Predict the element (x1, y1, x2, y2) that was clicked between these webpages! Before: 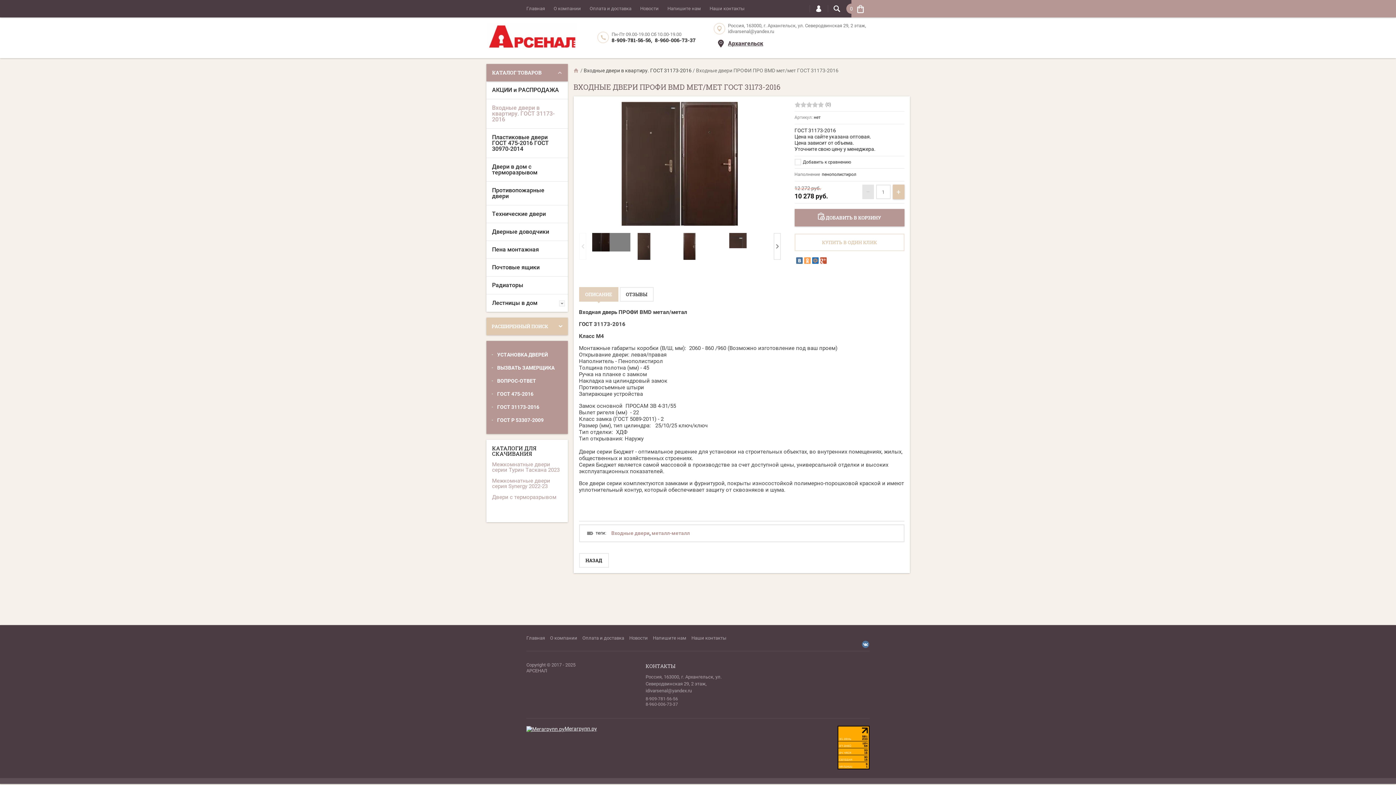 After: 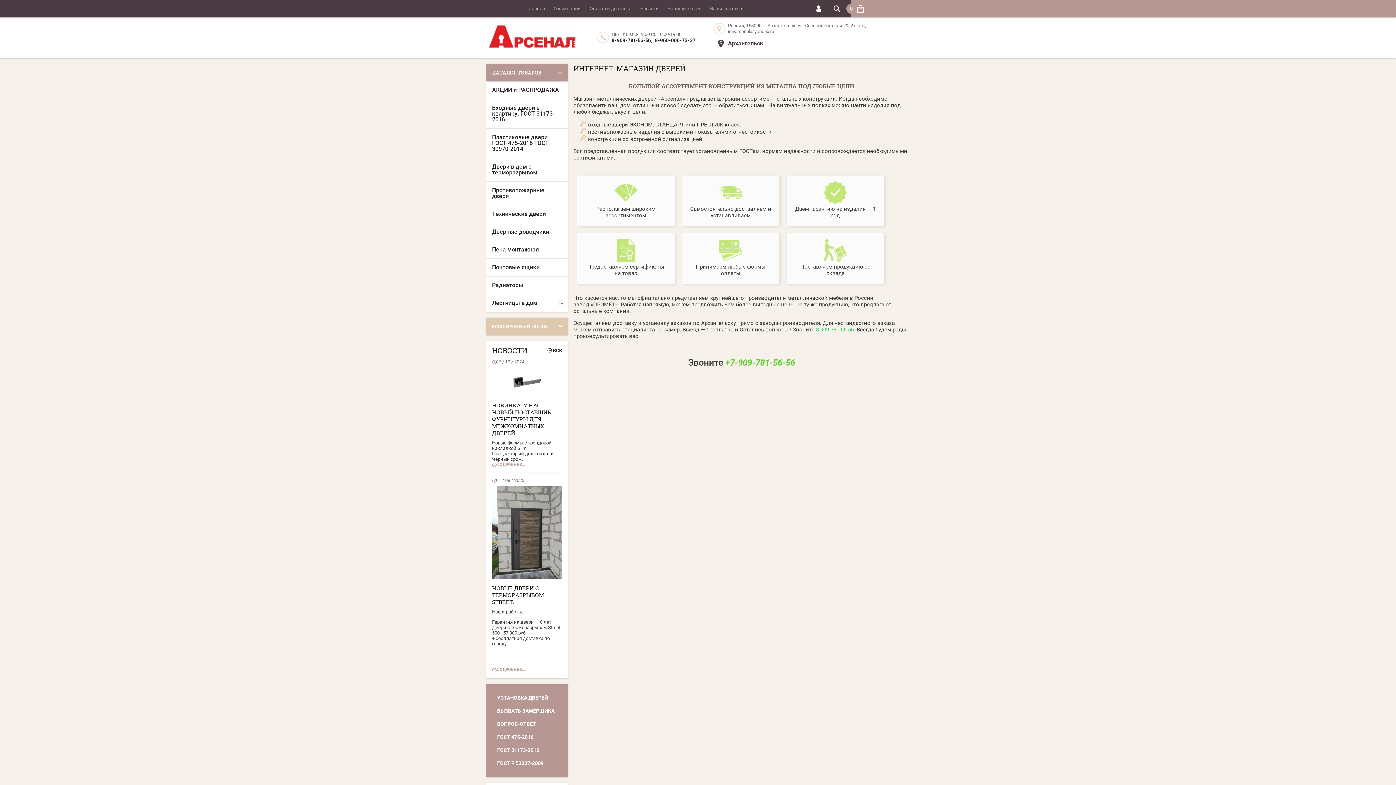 Action: bbox: (573, 64, 579, 77) label: Главная